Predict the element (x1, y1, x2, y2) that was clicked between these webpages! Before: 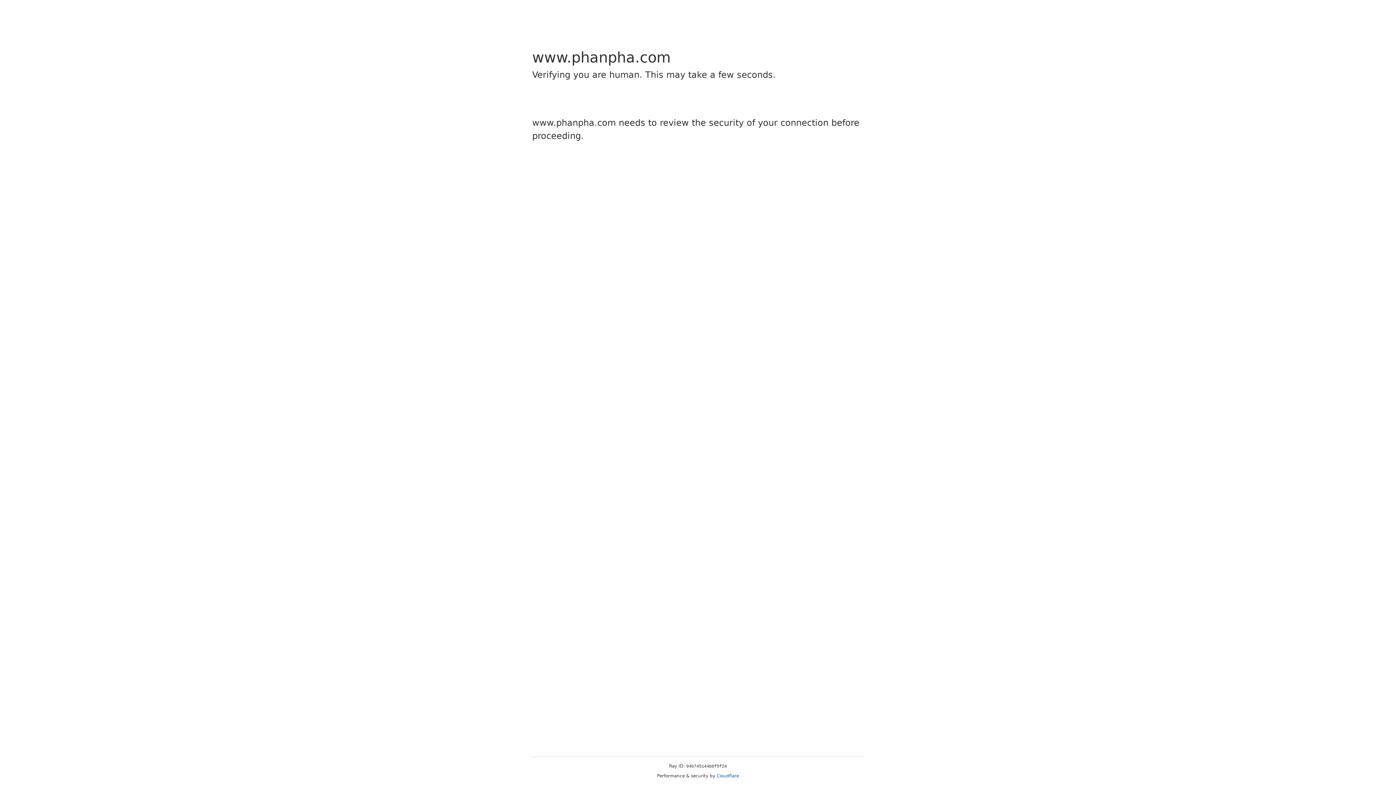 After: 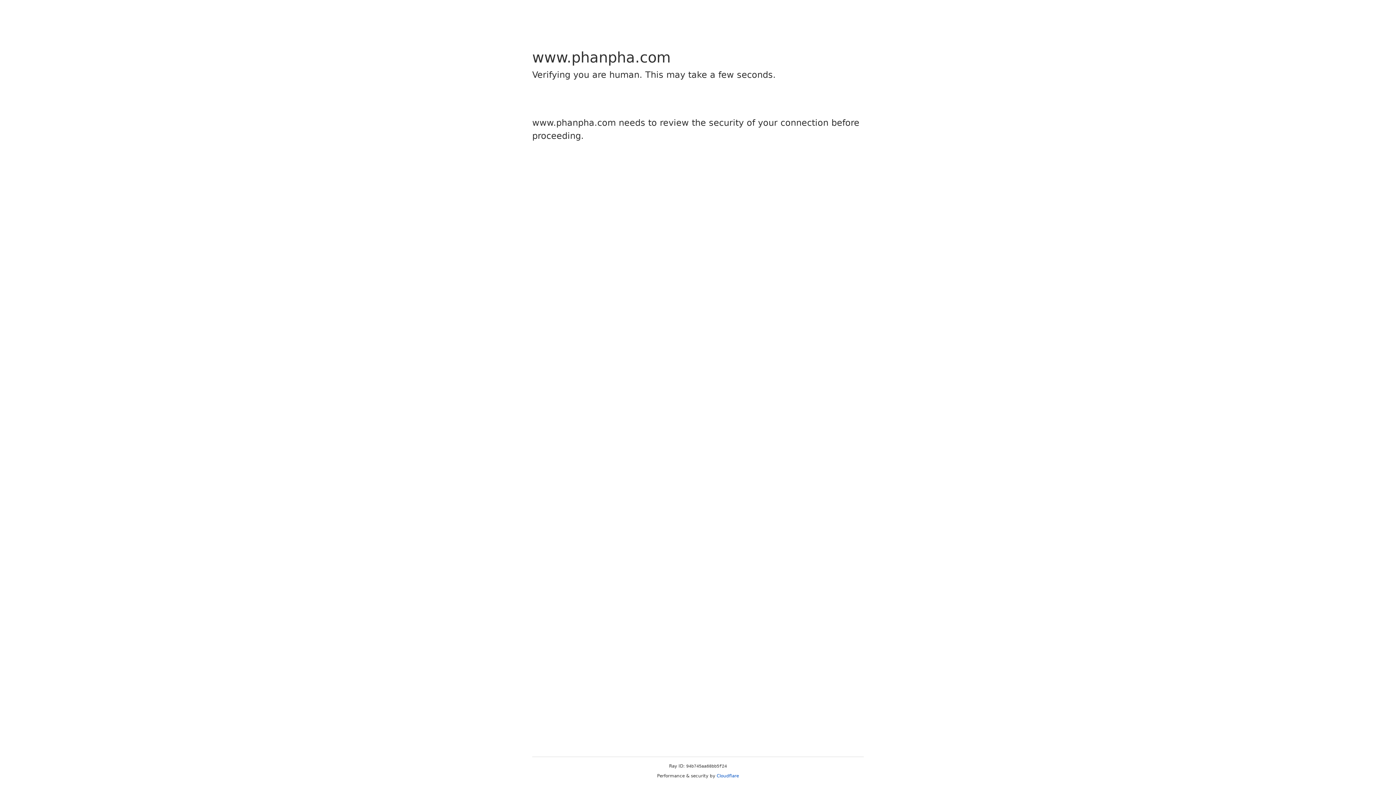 Action: label: Cloudflare bbox: (716, 773, 739, 778)